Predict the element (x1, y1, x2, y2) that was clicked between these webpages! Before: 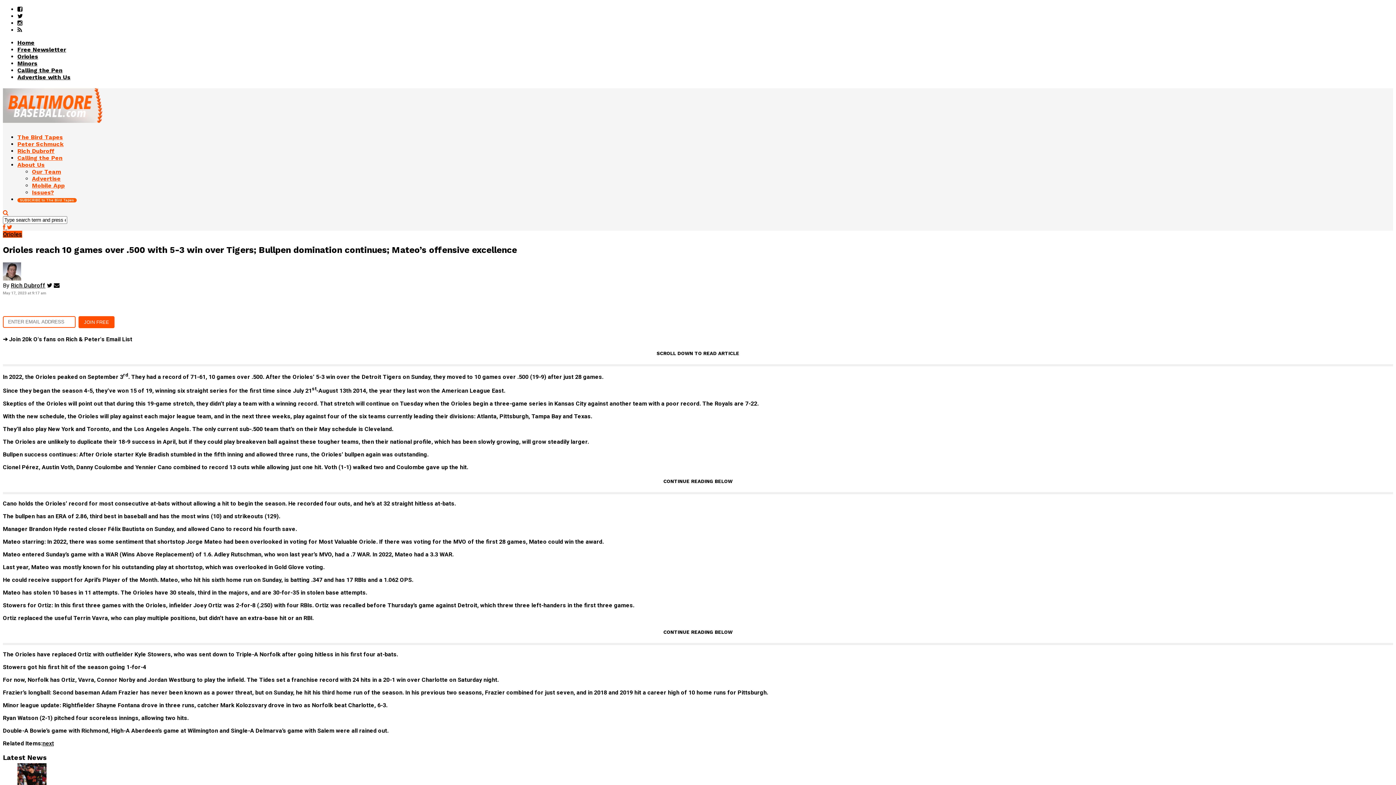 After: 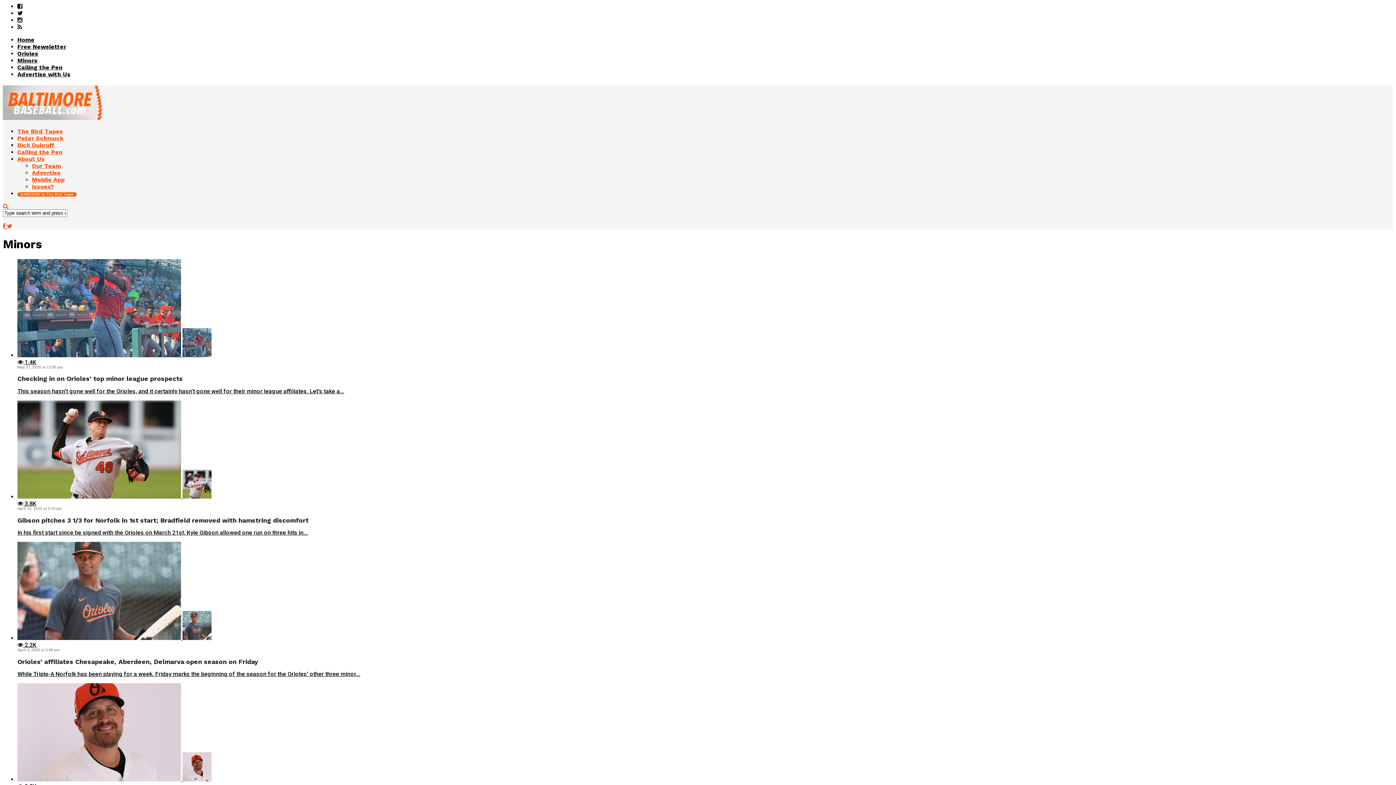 Action: label: Minors bbox: (17, 60, 37, 66)